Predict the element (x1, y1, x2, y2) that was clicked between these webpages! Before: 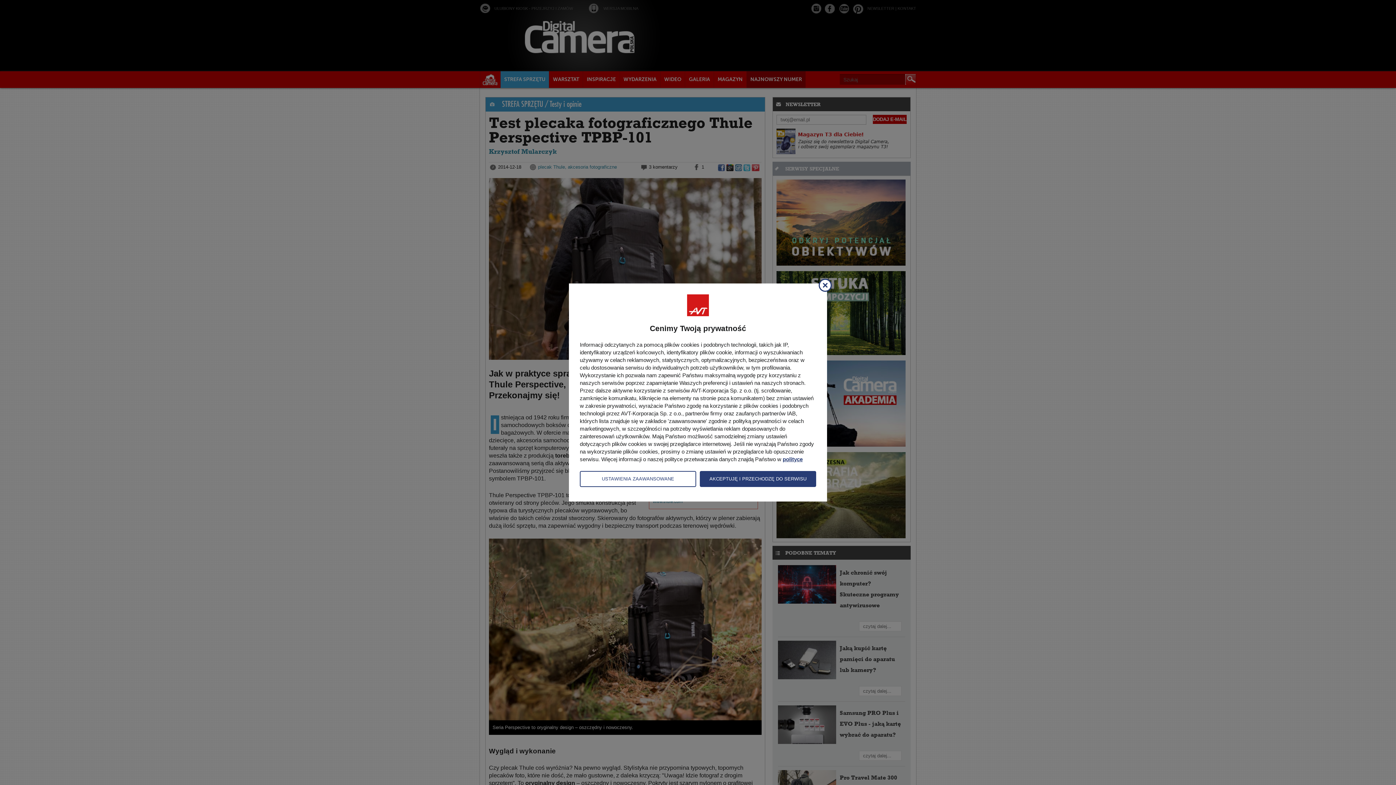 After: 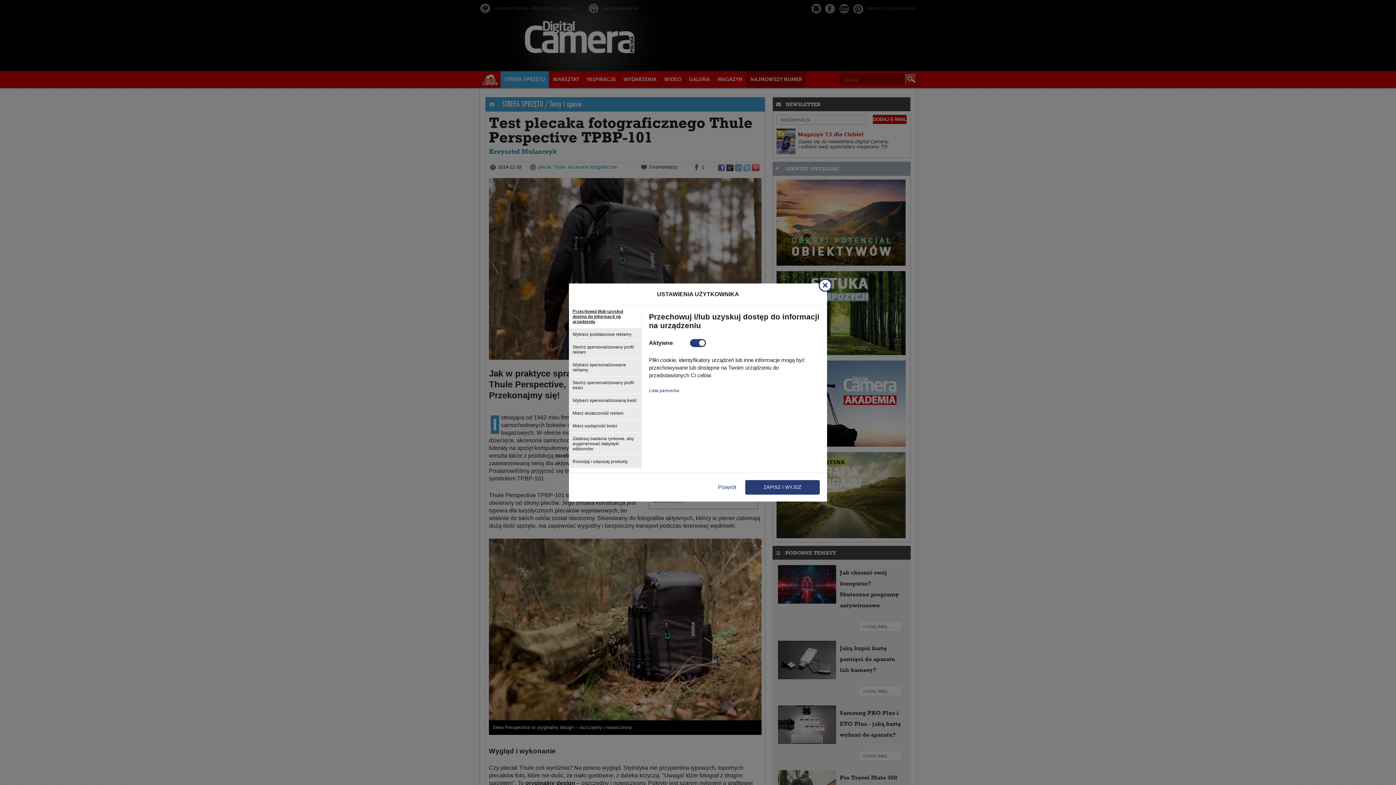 Action: label: USTAWIENIA ZAAWANSOWANE bbox: (580, 471, 696, 487)